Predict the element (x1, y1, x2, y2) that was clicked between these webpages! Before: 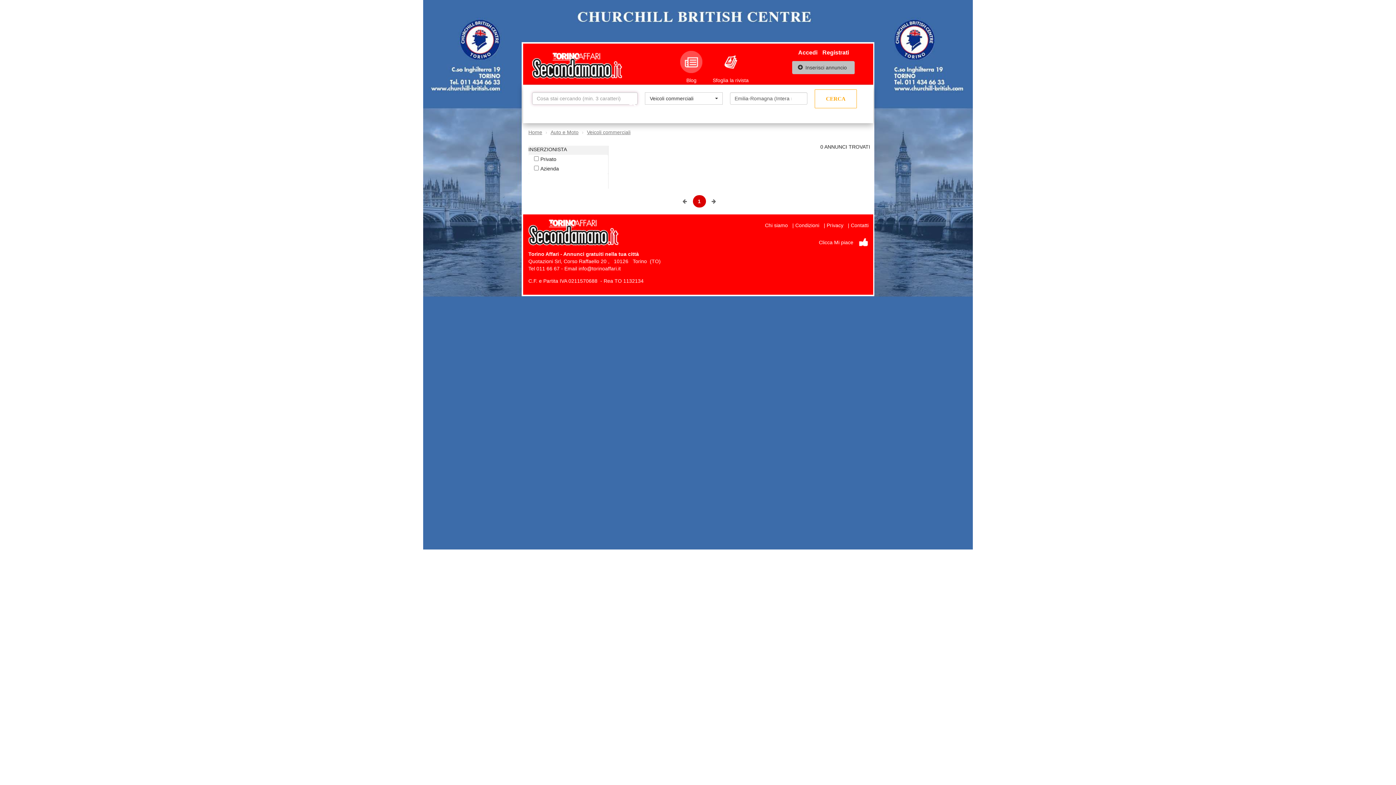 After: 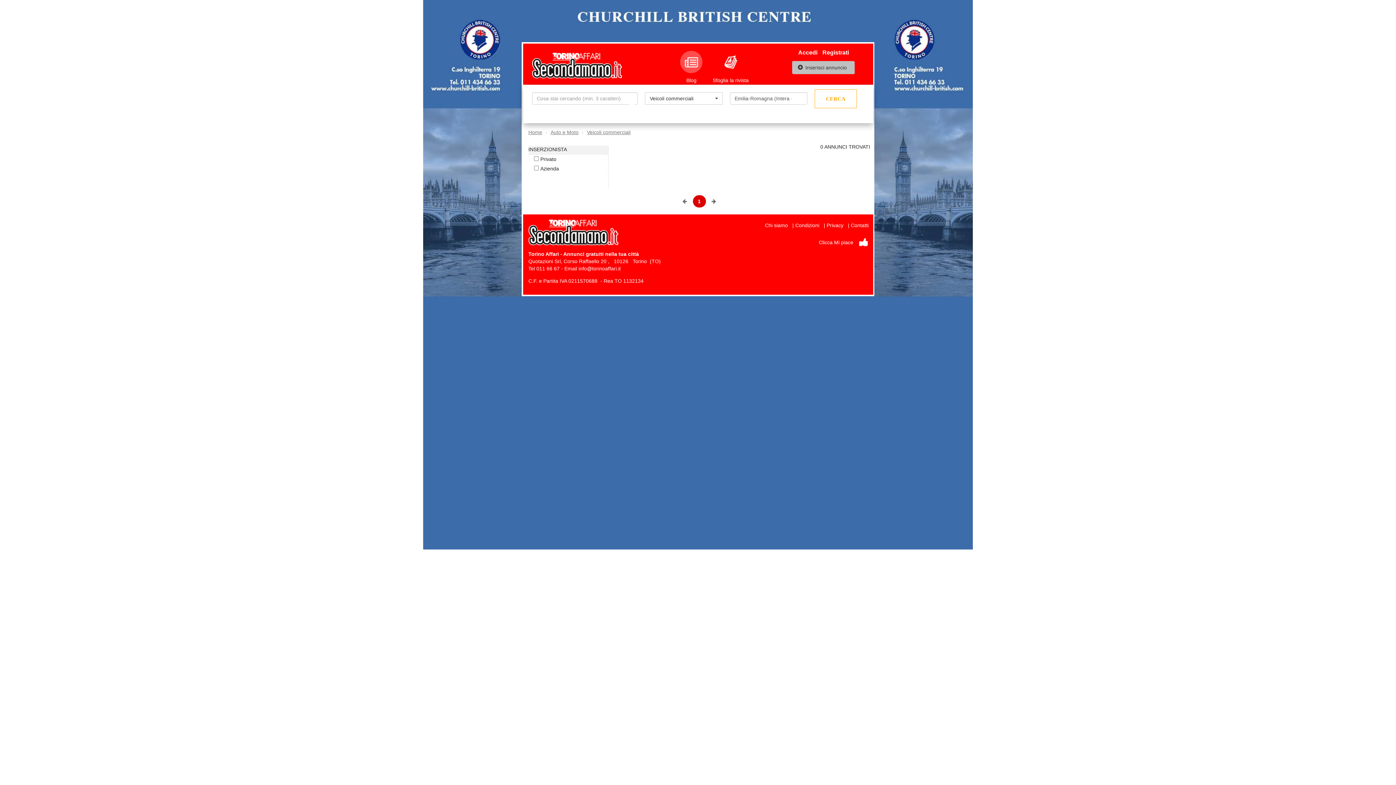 Action: bbox: (712, 50, 748, 83) label: Sfoglia la rivista